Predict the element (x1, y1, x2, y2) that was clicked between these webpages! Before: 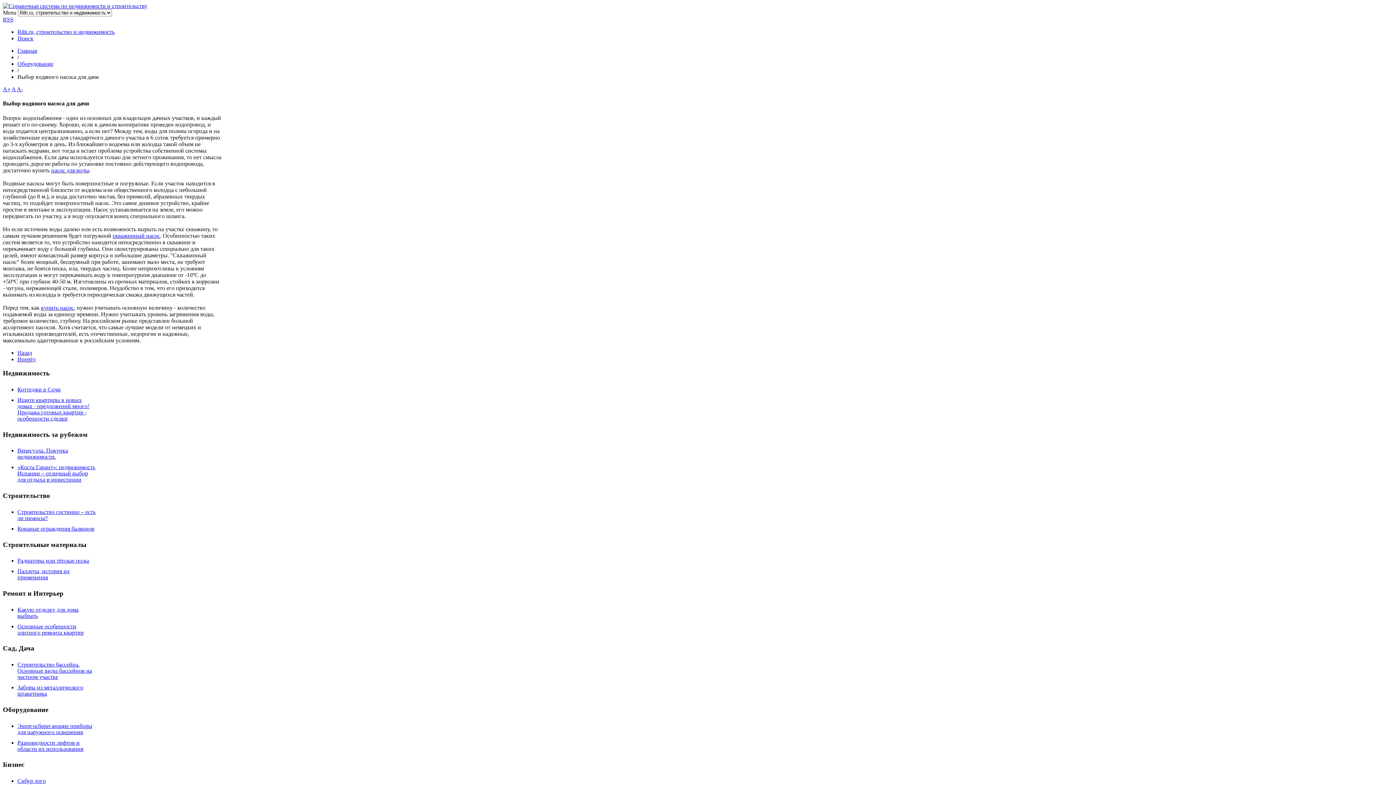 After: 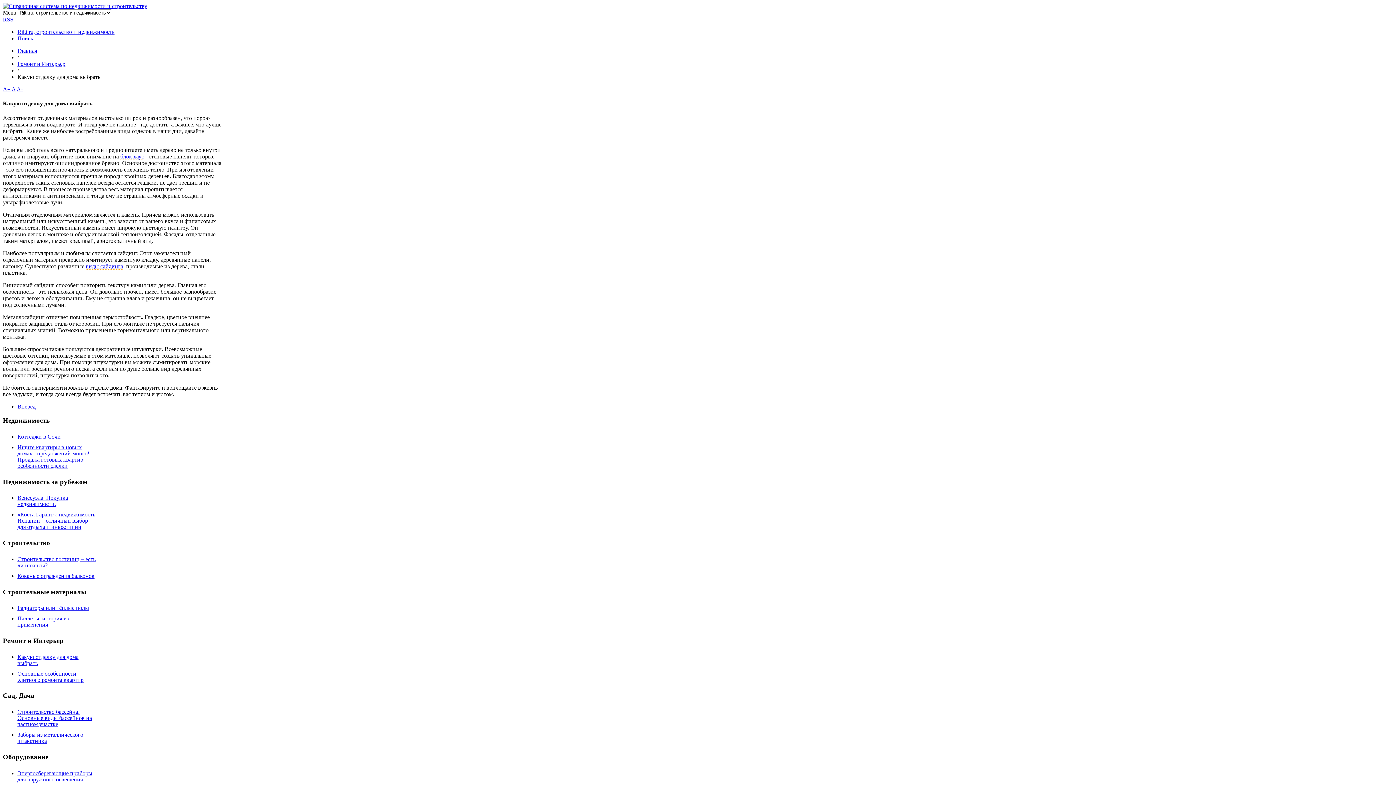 Action: bbox: (17, 606, 78, 619) label: Какую отделку для дома выбрать